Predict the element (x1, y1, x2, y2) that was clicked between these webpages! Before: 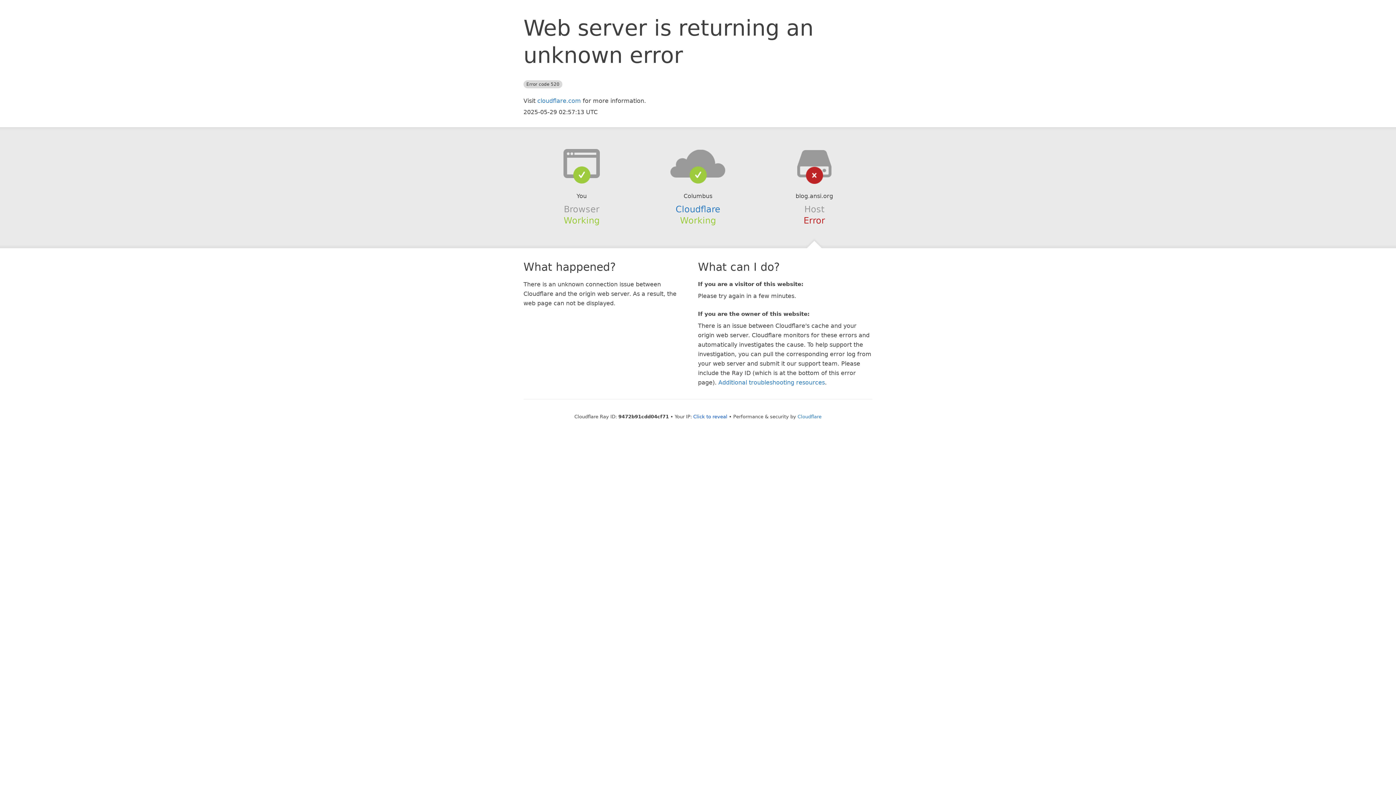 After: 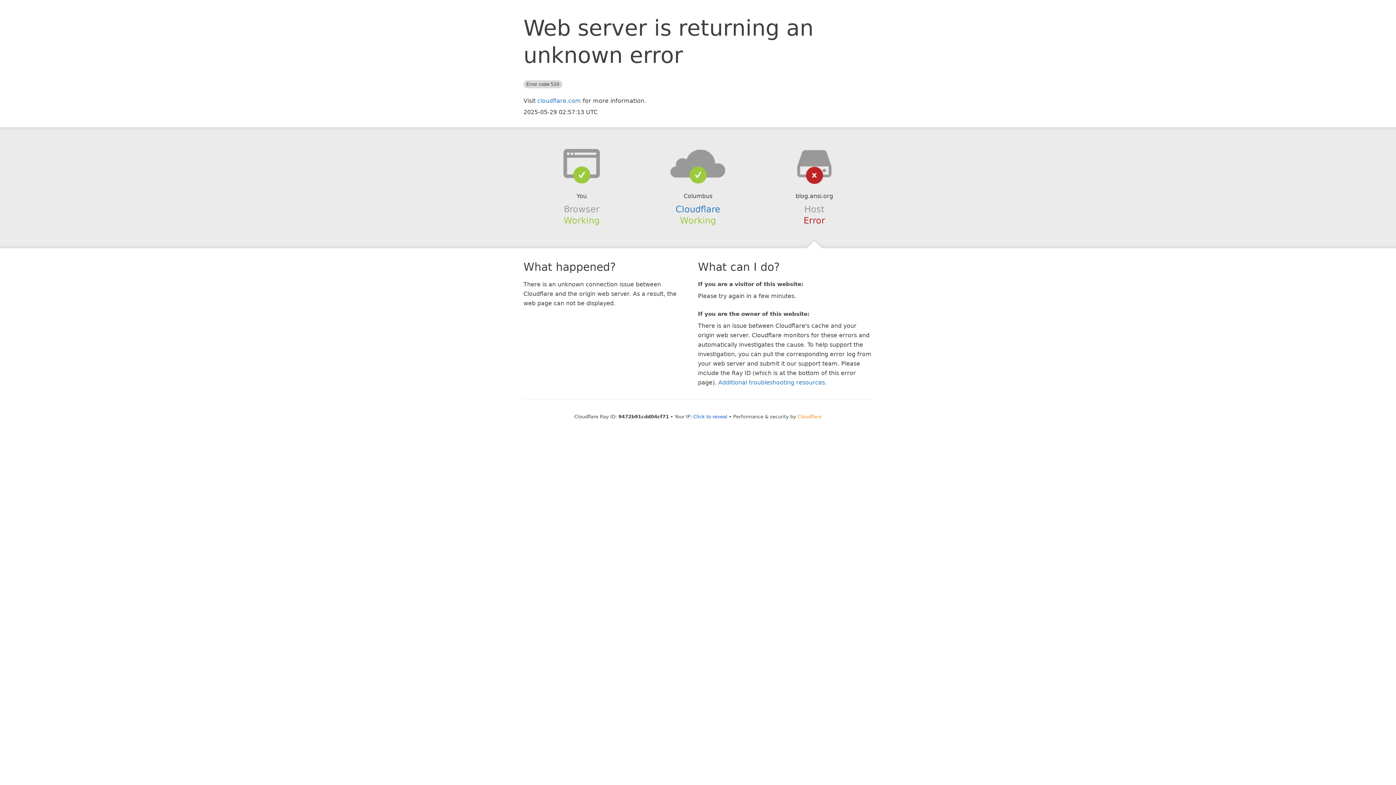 Action: bbox: (797, 414, 821, 419) label: Cloudflare